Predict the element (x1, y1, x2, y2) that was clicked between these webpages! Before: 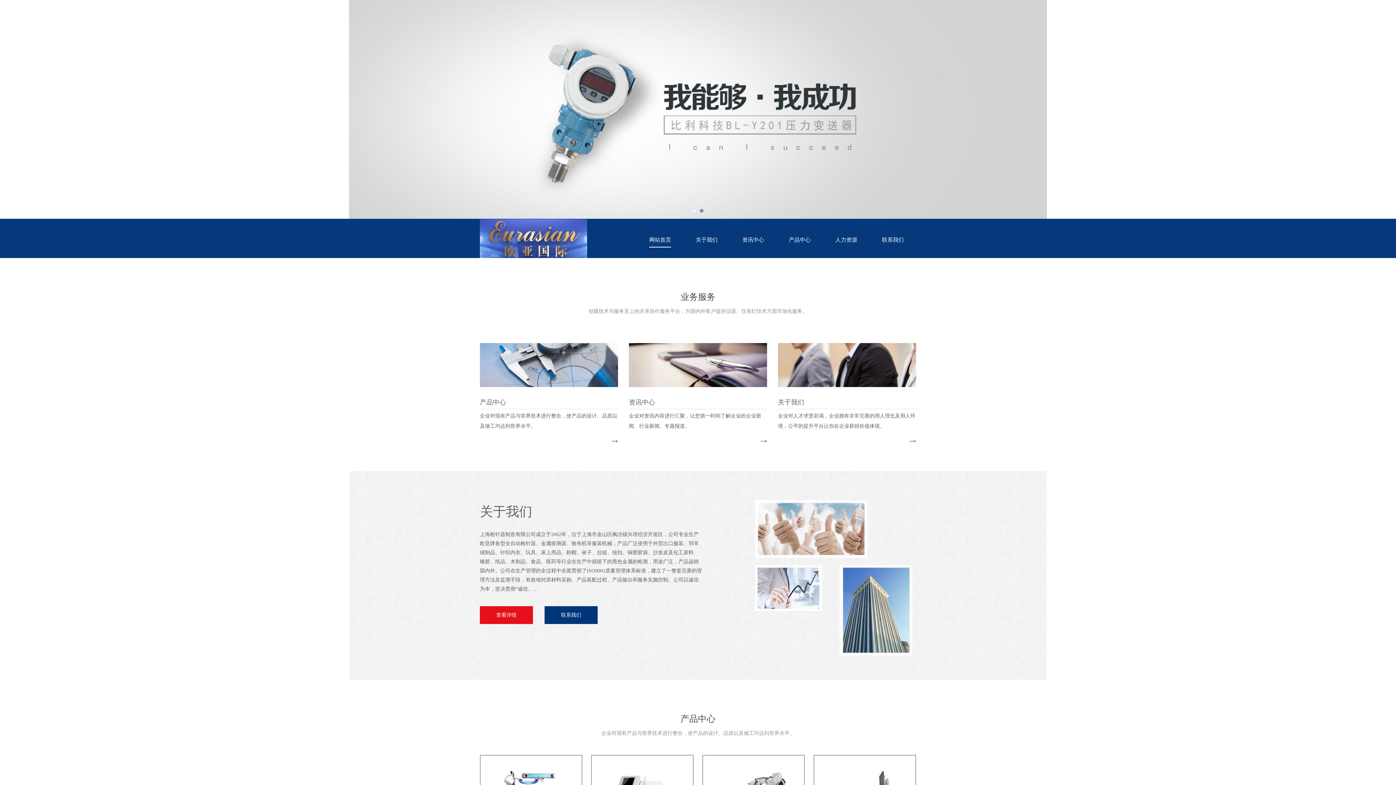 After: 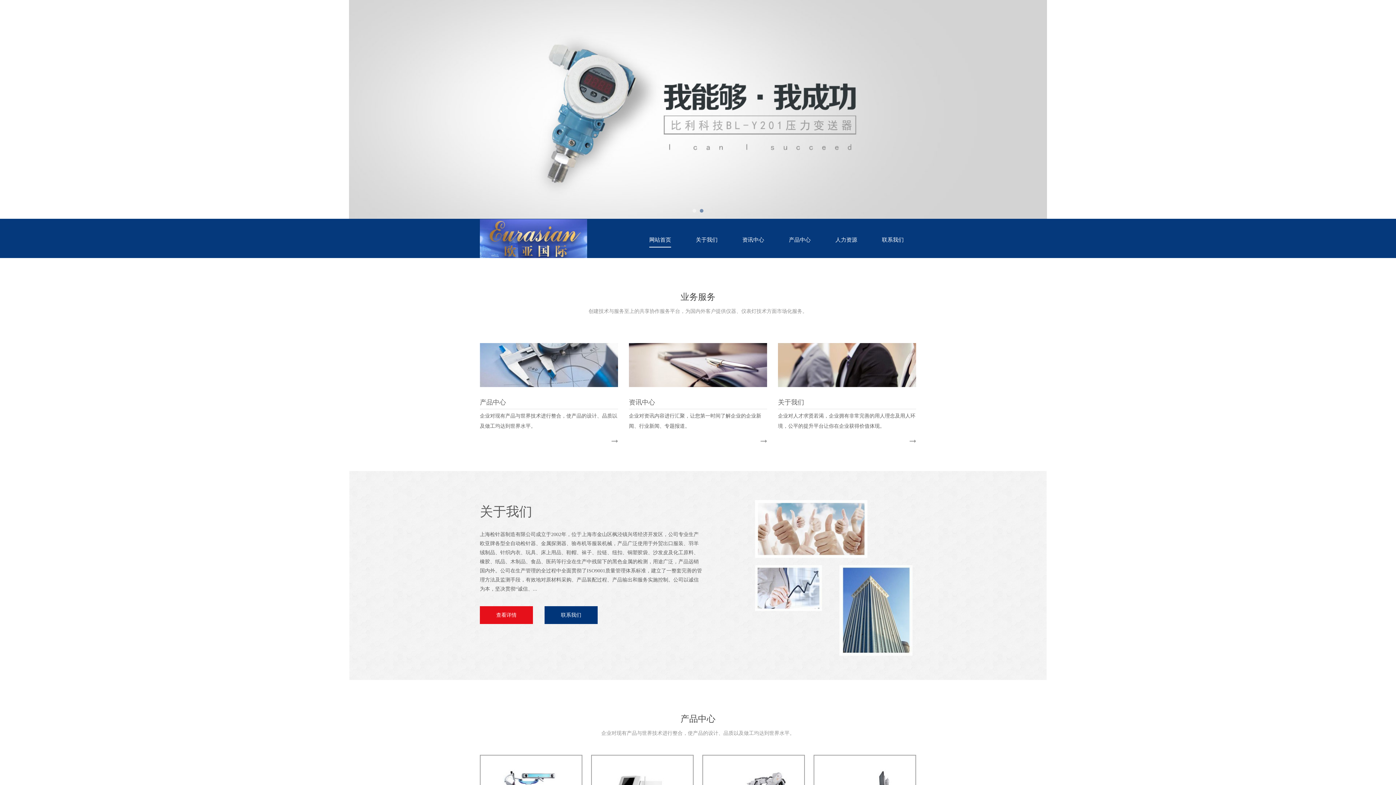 Action: bbox: (480, 218, 589, 258)